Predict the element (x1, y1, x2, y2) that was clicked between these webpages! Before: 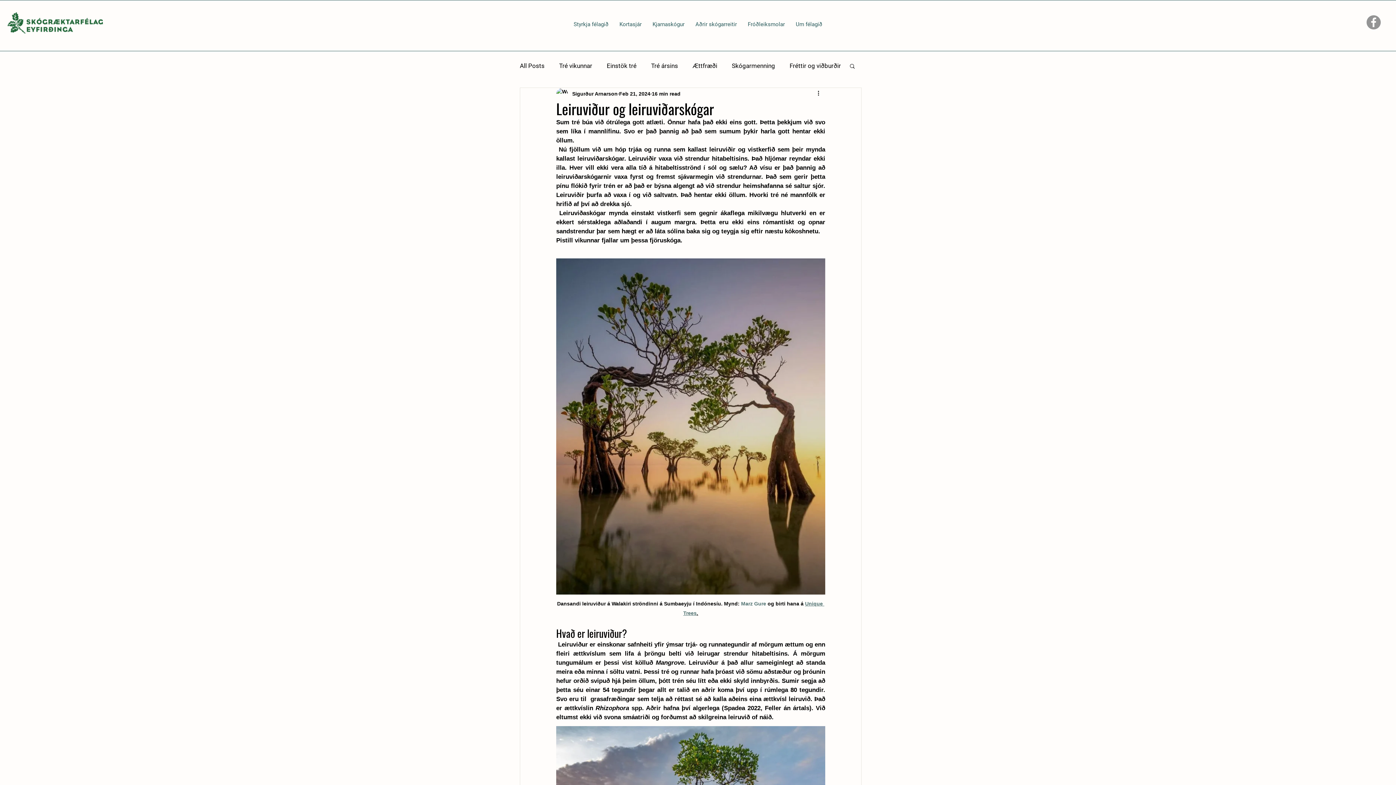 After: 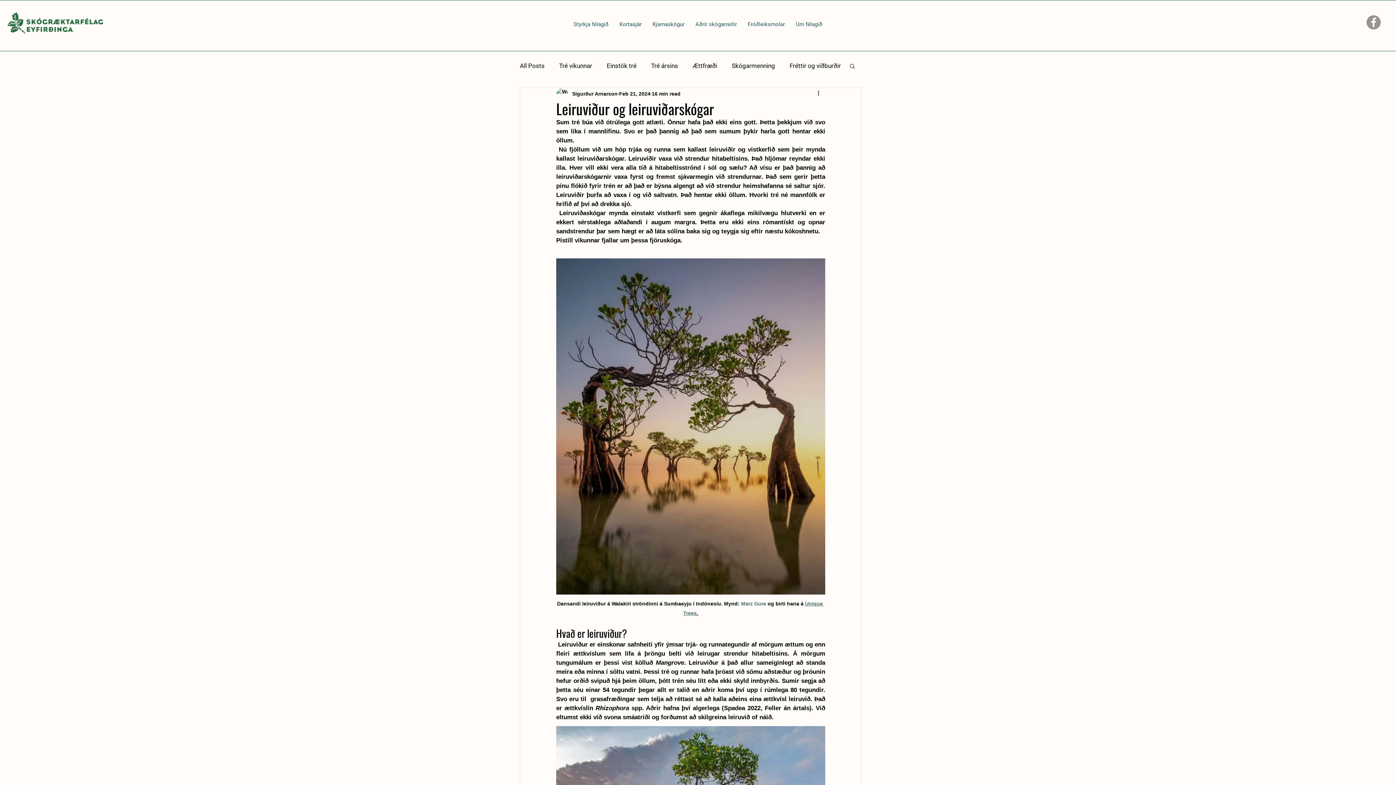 Action: label: Search bbox: (849, 62, 856, 68)